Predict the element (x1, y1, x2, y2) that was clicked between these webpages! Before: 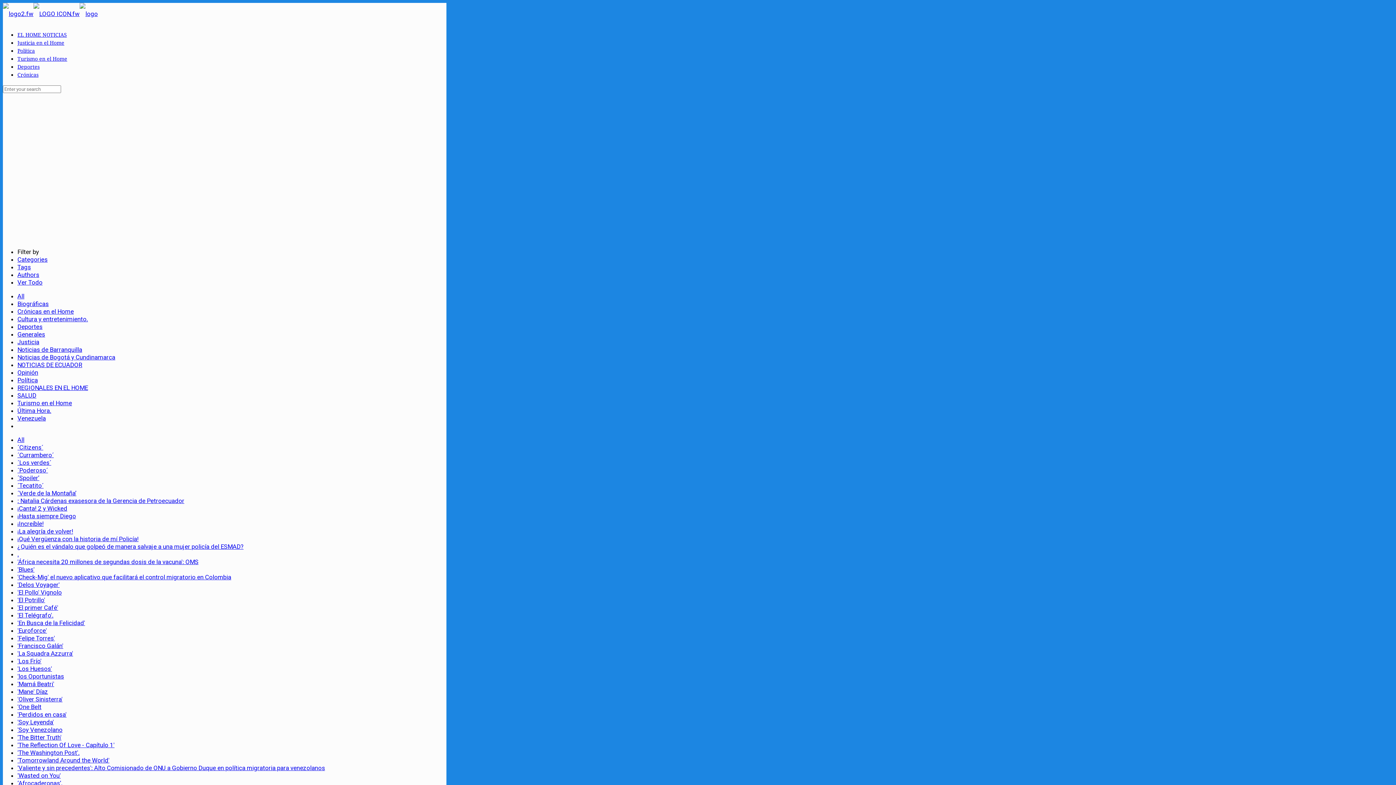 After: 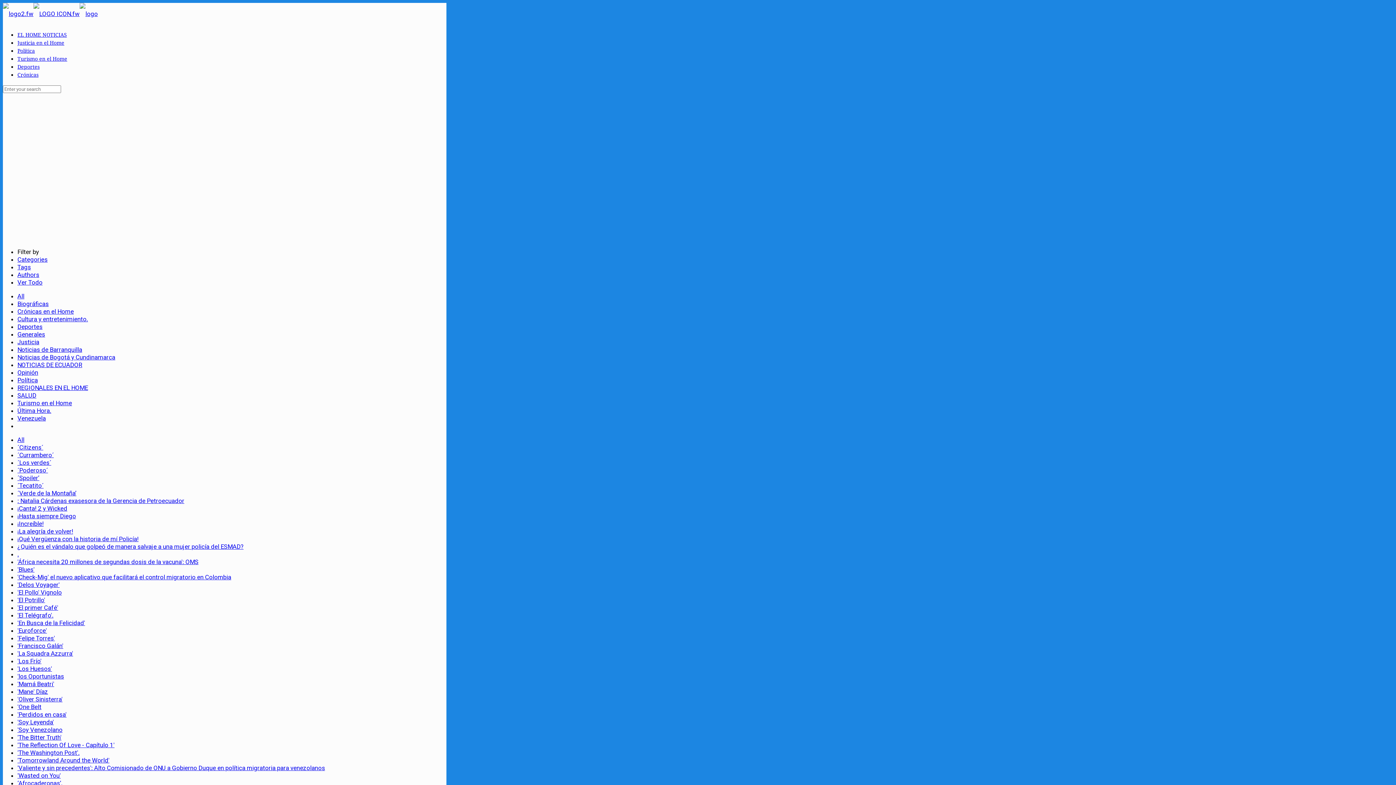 Action: label: 'Tomorrowland Around the World' bbox: (17, 757, 109, 764)